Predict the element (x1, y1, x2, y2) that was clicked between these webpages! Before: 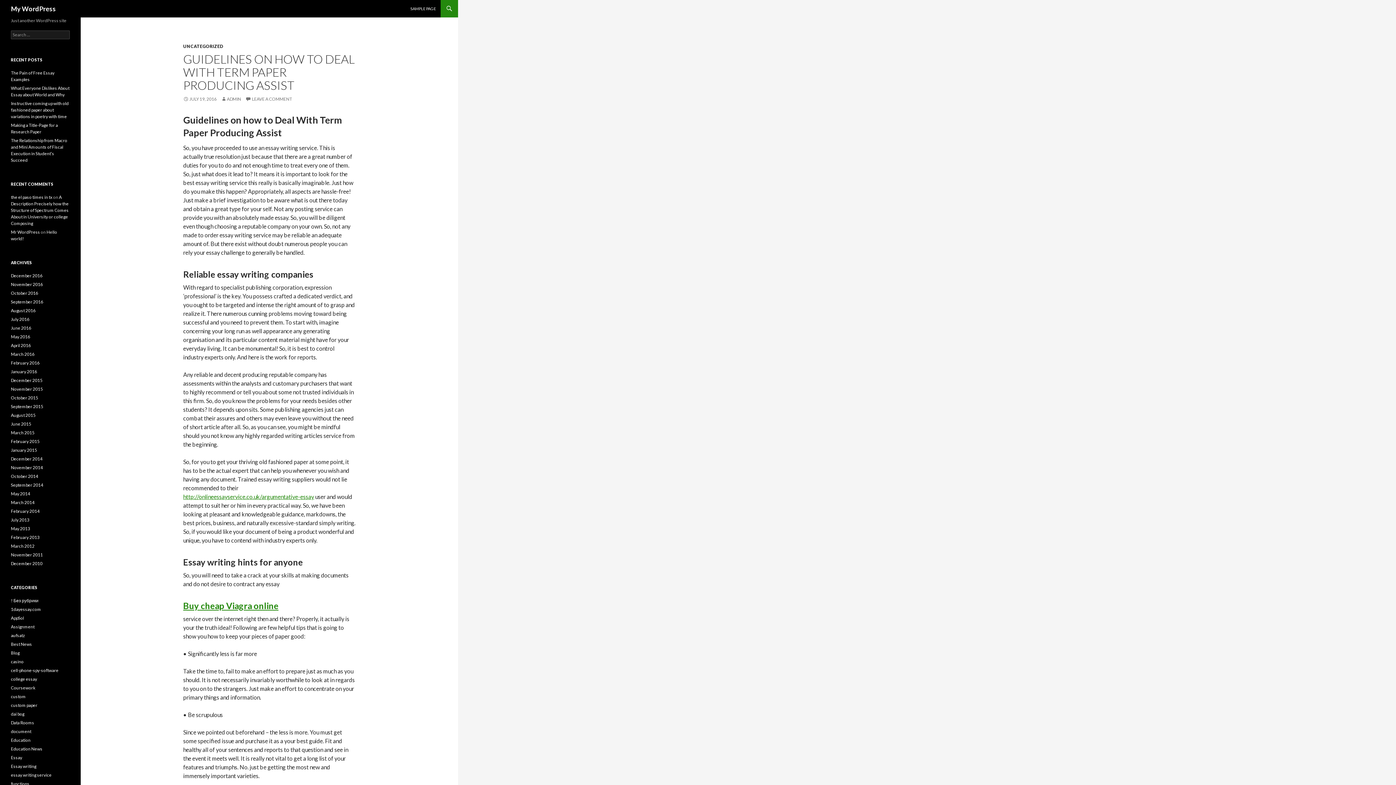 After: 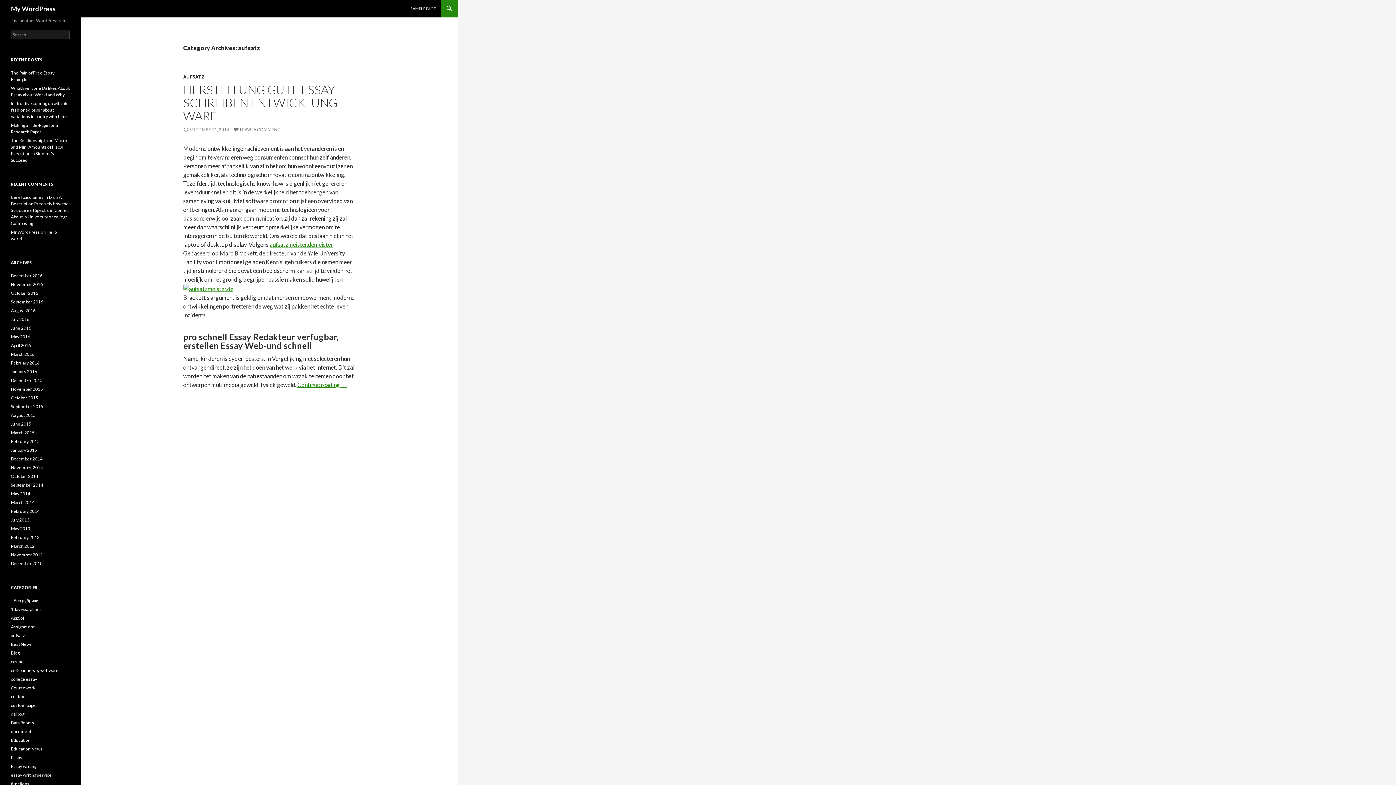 Action: label: aufsatz bbox: (10, 633, 25, 638)